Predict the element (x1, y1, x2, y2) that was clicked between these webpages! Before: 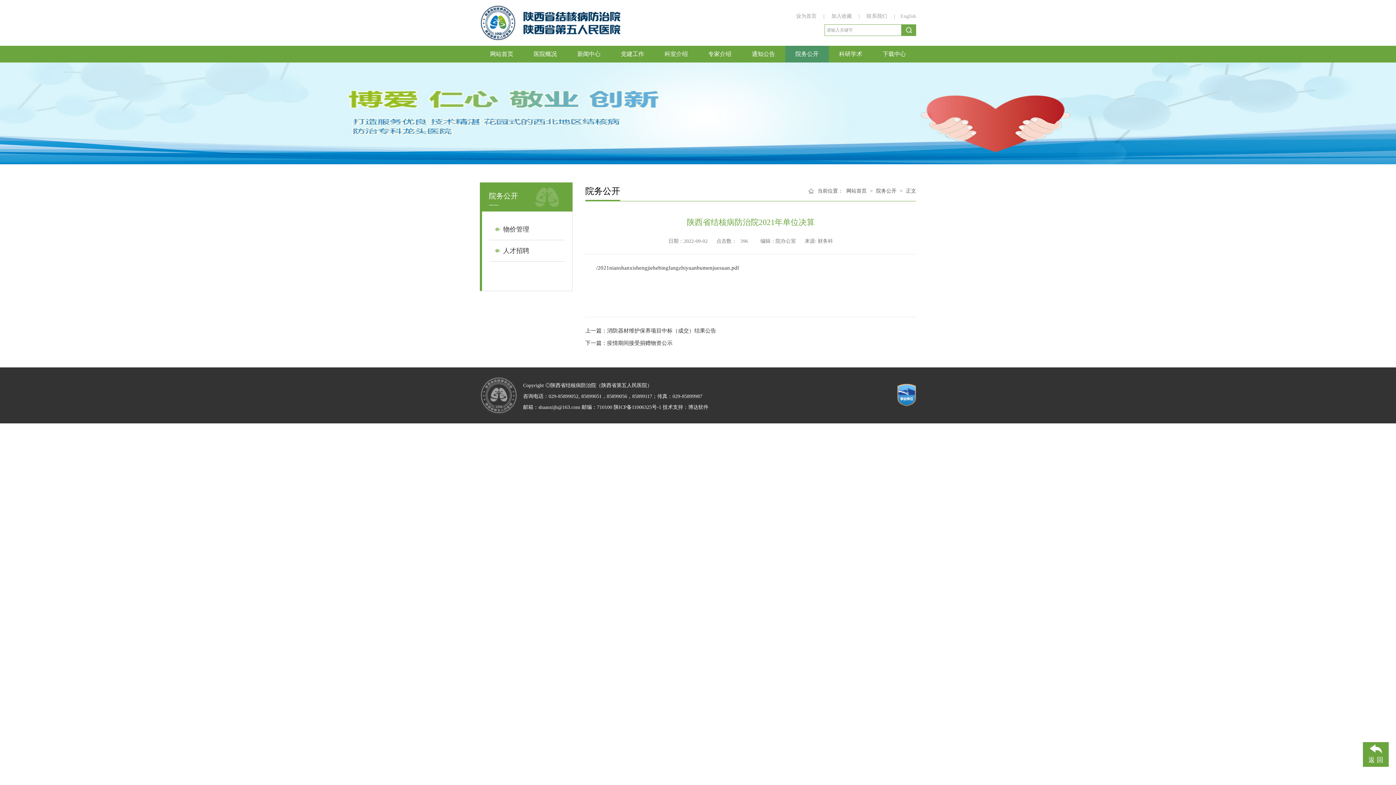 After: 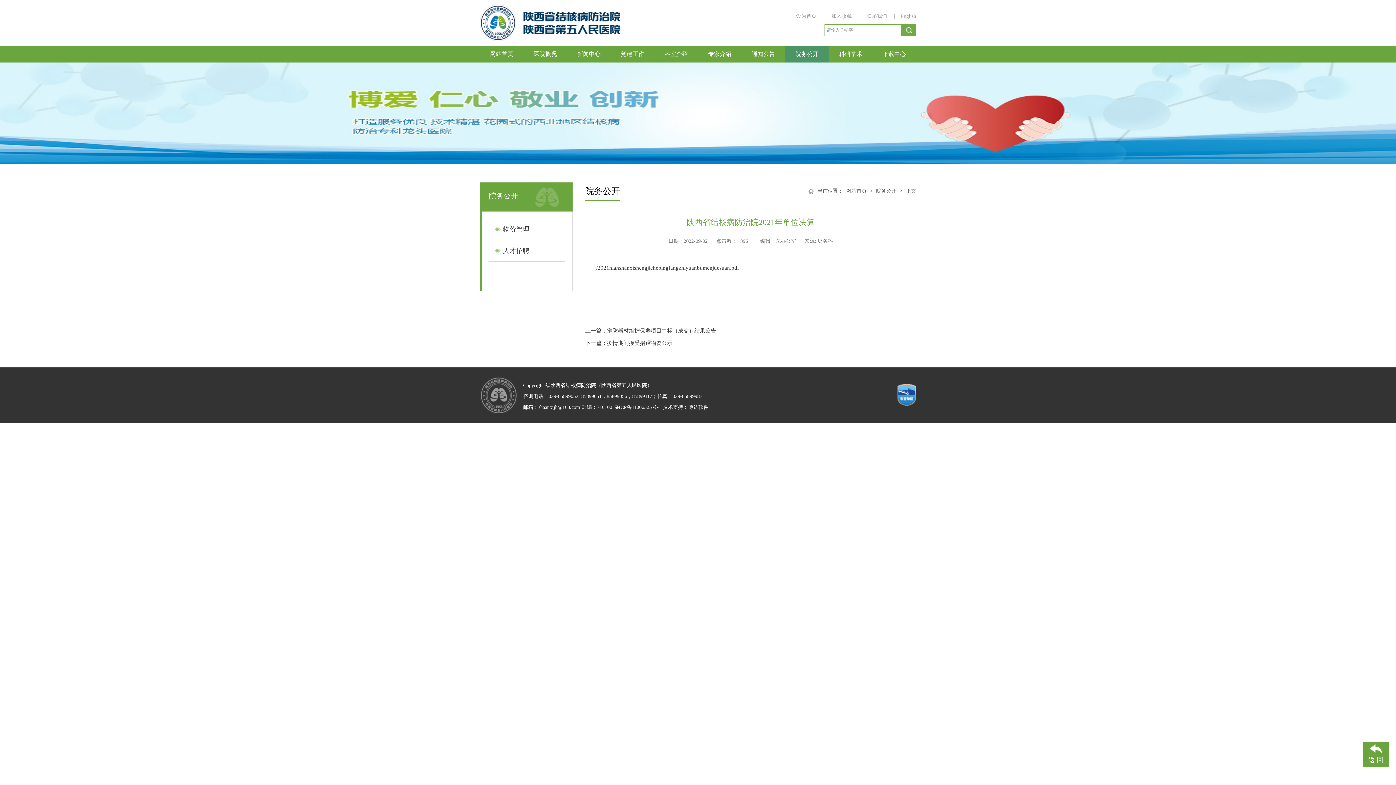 Action: label: 陕ICP备11006325号-1 bbox: (613, 404, 661, 410)